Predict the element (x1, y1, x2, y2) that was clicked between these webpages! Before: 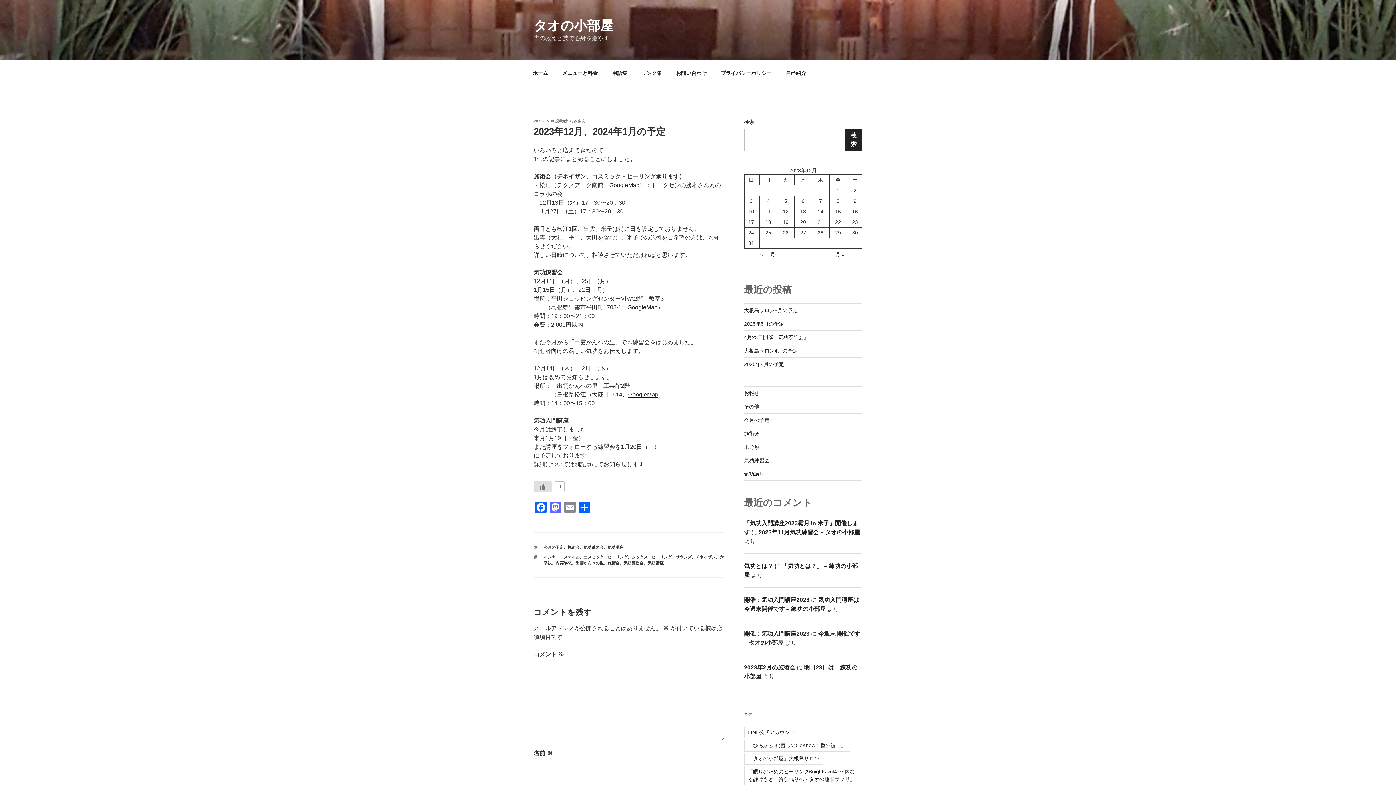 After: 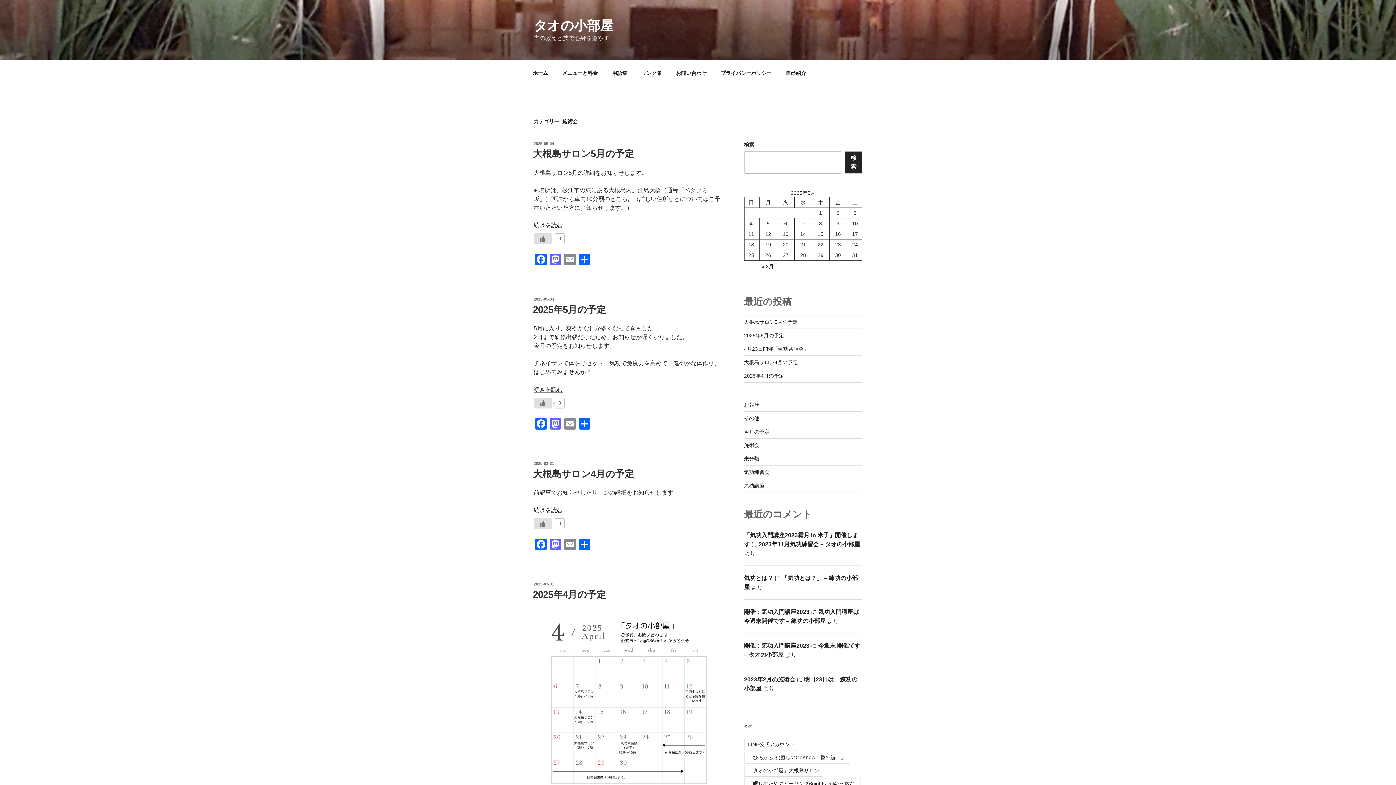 Action: bbox: (567, 545, 579, 549) label: 施術会